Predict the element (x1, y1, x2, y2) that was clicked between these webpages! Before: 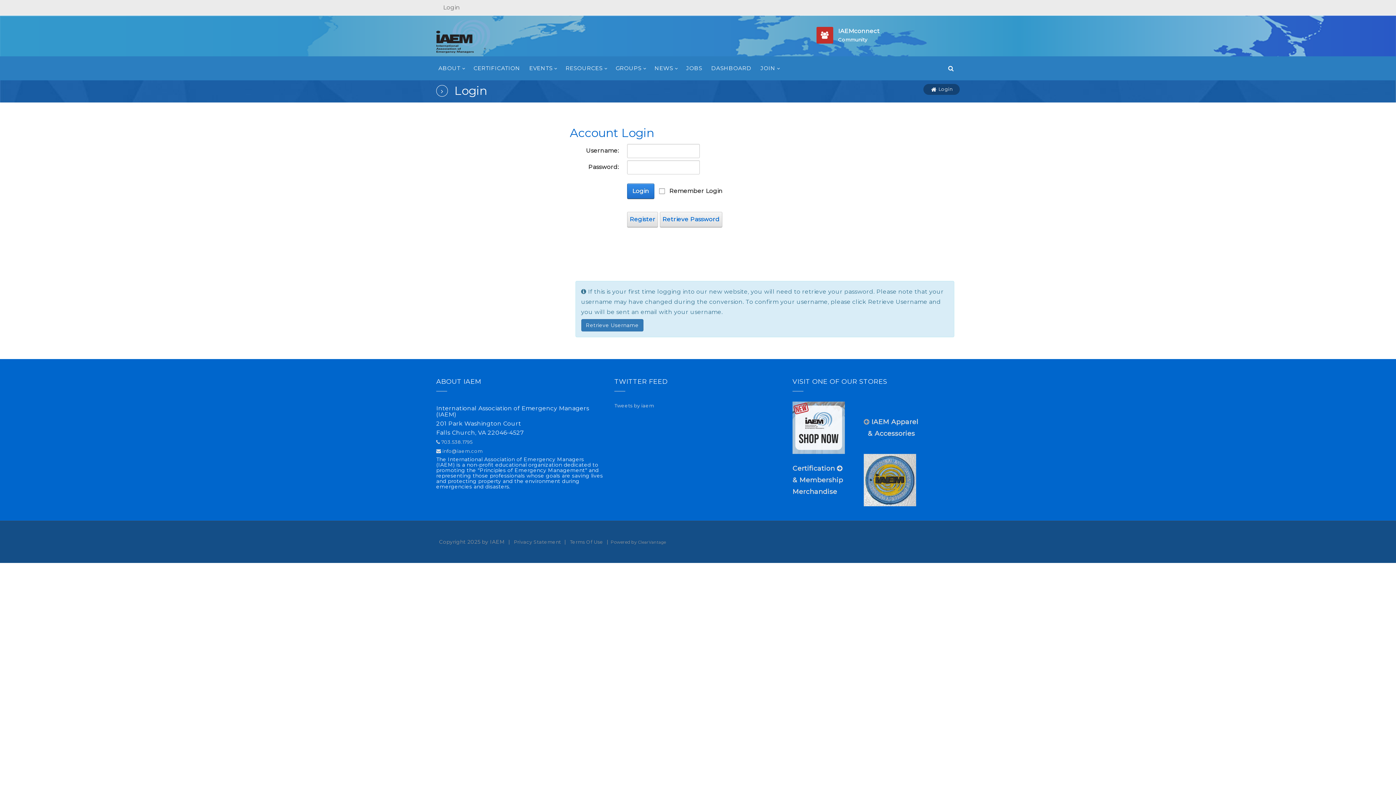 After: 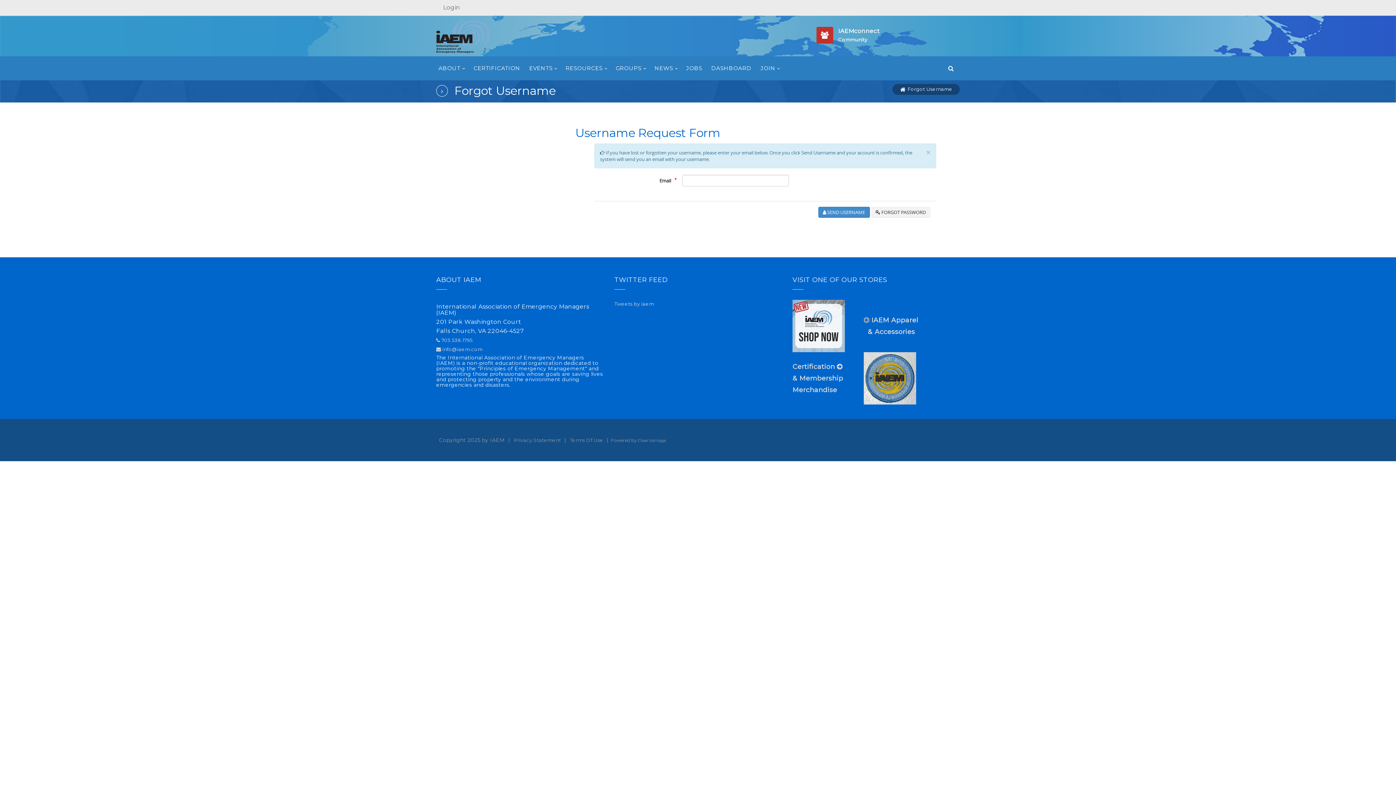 Action: bbox: (581, 319, 643, 331) label: Retrieve Username